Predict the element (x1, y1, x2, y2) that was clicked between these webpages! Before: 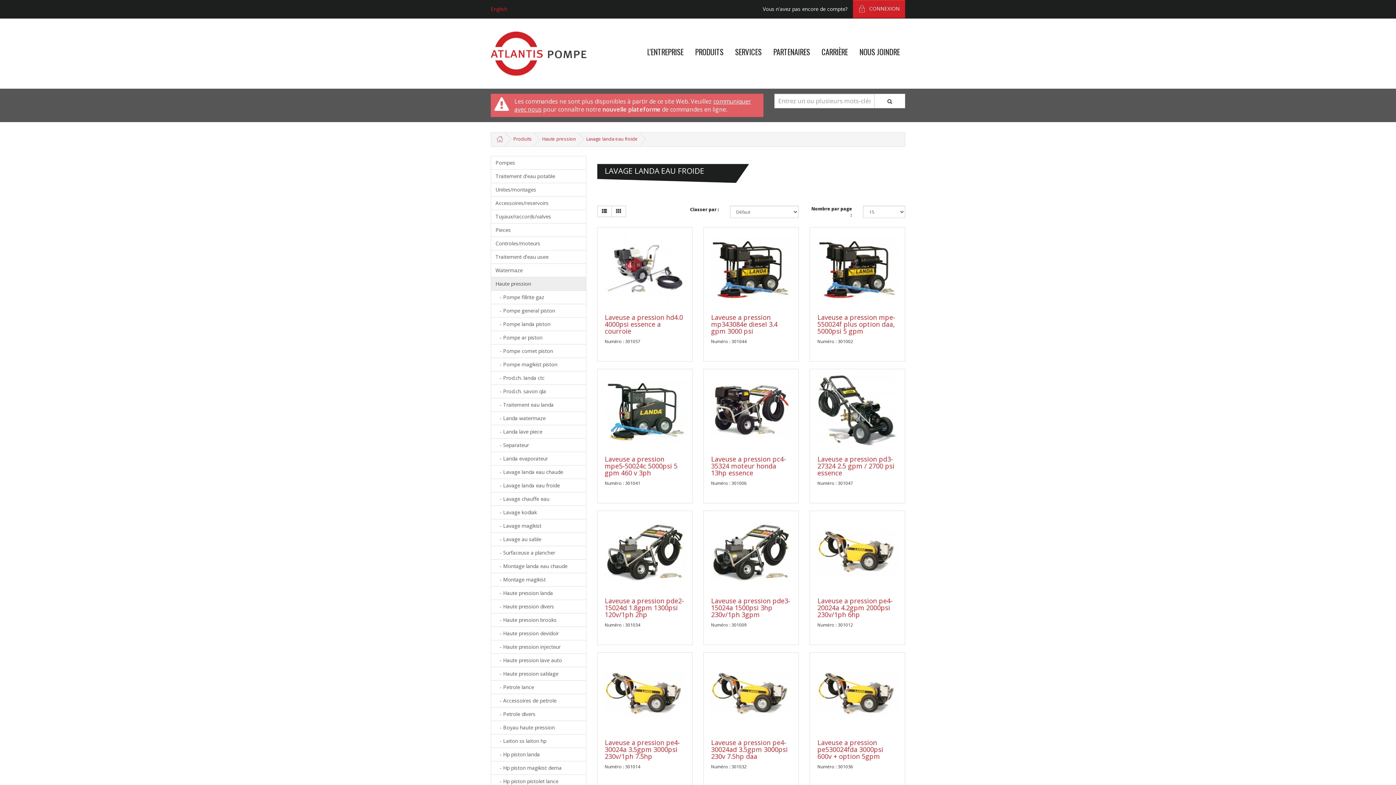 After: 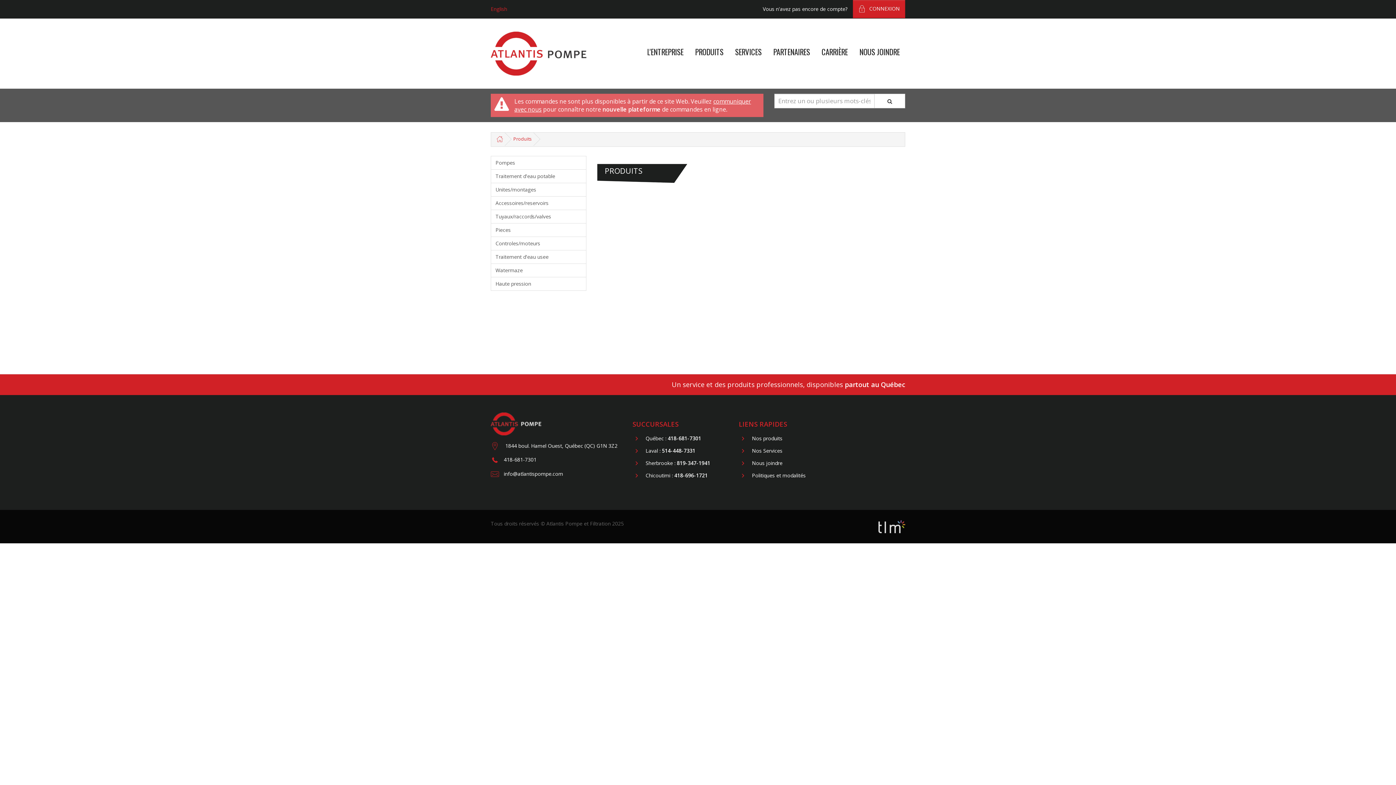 Action: label: Produits bbox: (513, 136, 532, 142)